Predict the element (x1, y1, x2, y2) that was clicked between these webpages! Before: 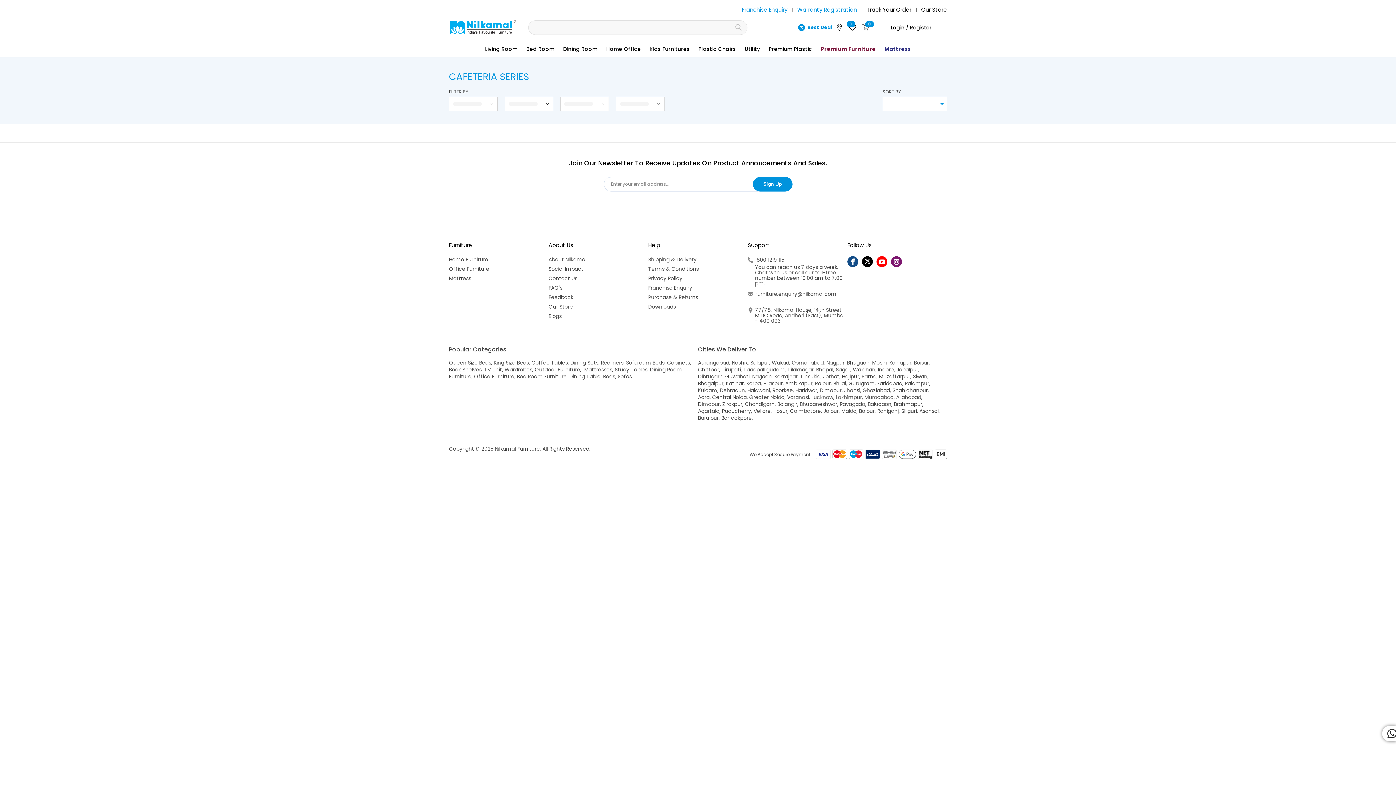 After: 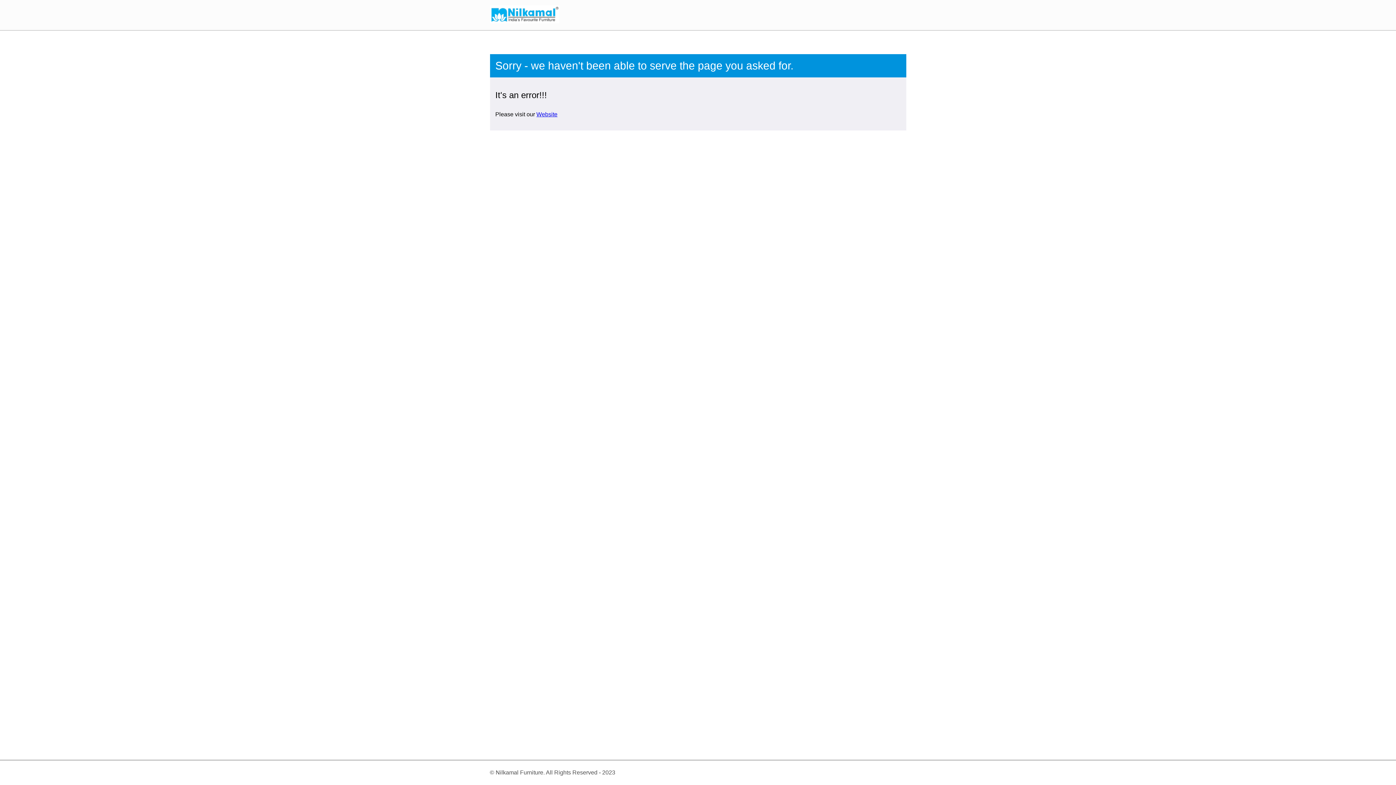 Action: bbox: (878, 366, 895, 373) label: Indore,